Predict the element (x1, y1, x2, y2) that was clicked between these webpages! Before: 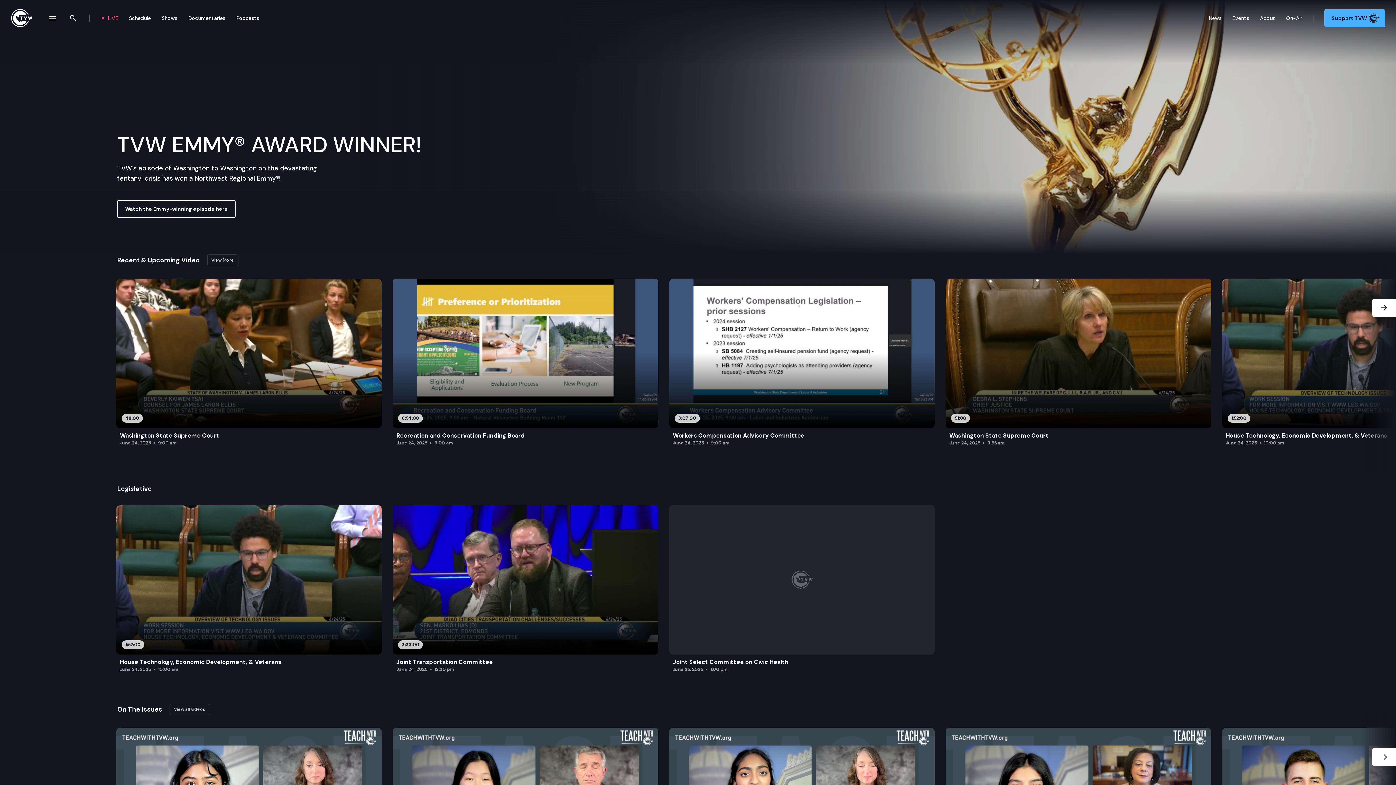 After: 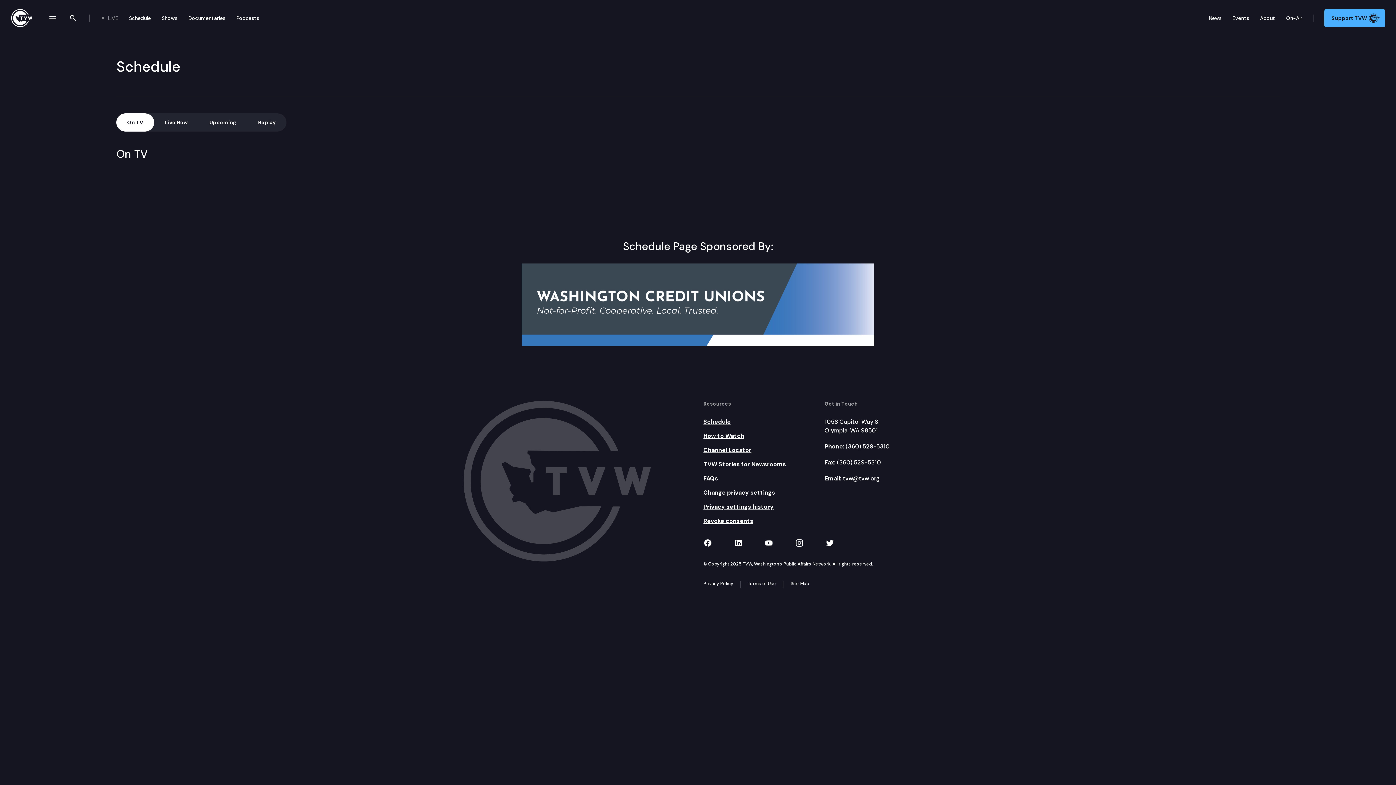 Action: label: Schedule bbox: (123, 8, 156, 27)